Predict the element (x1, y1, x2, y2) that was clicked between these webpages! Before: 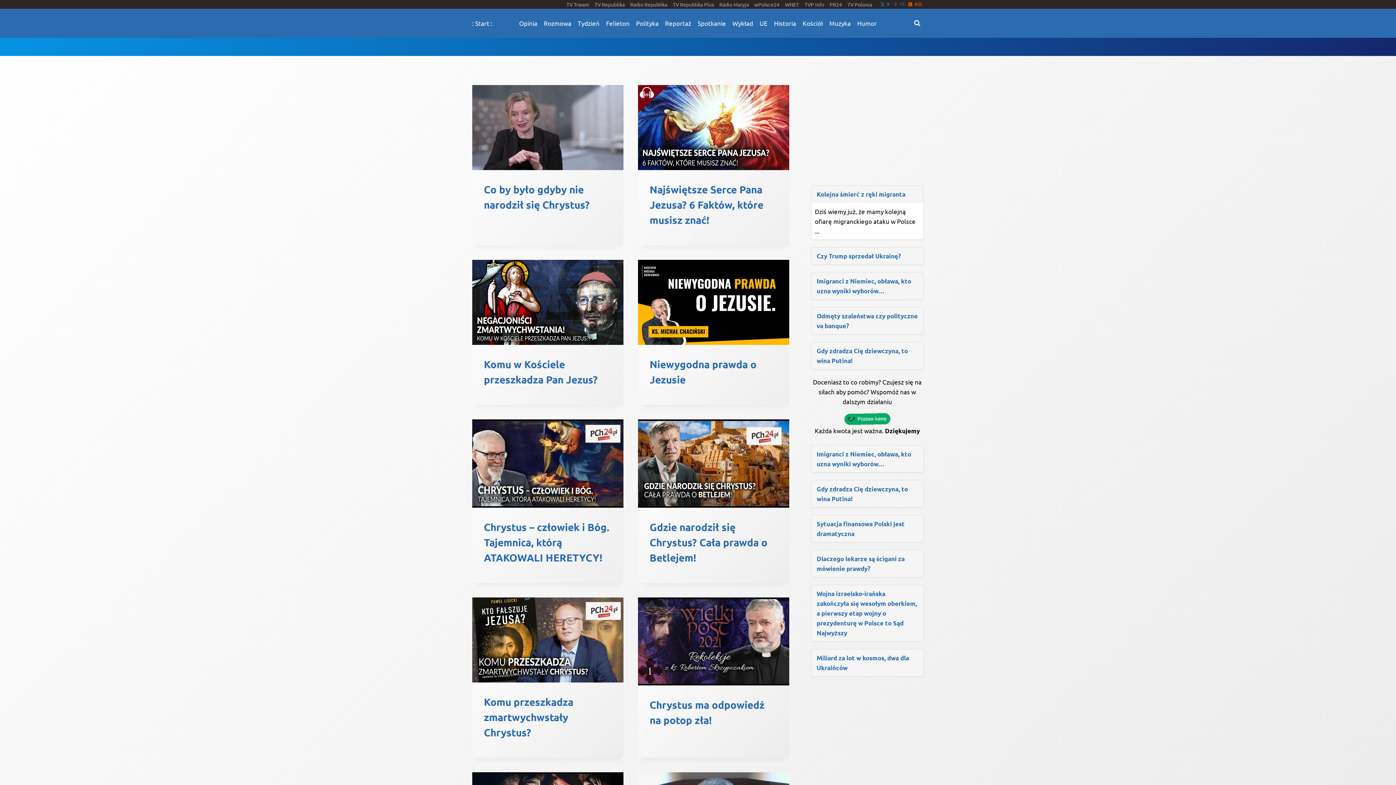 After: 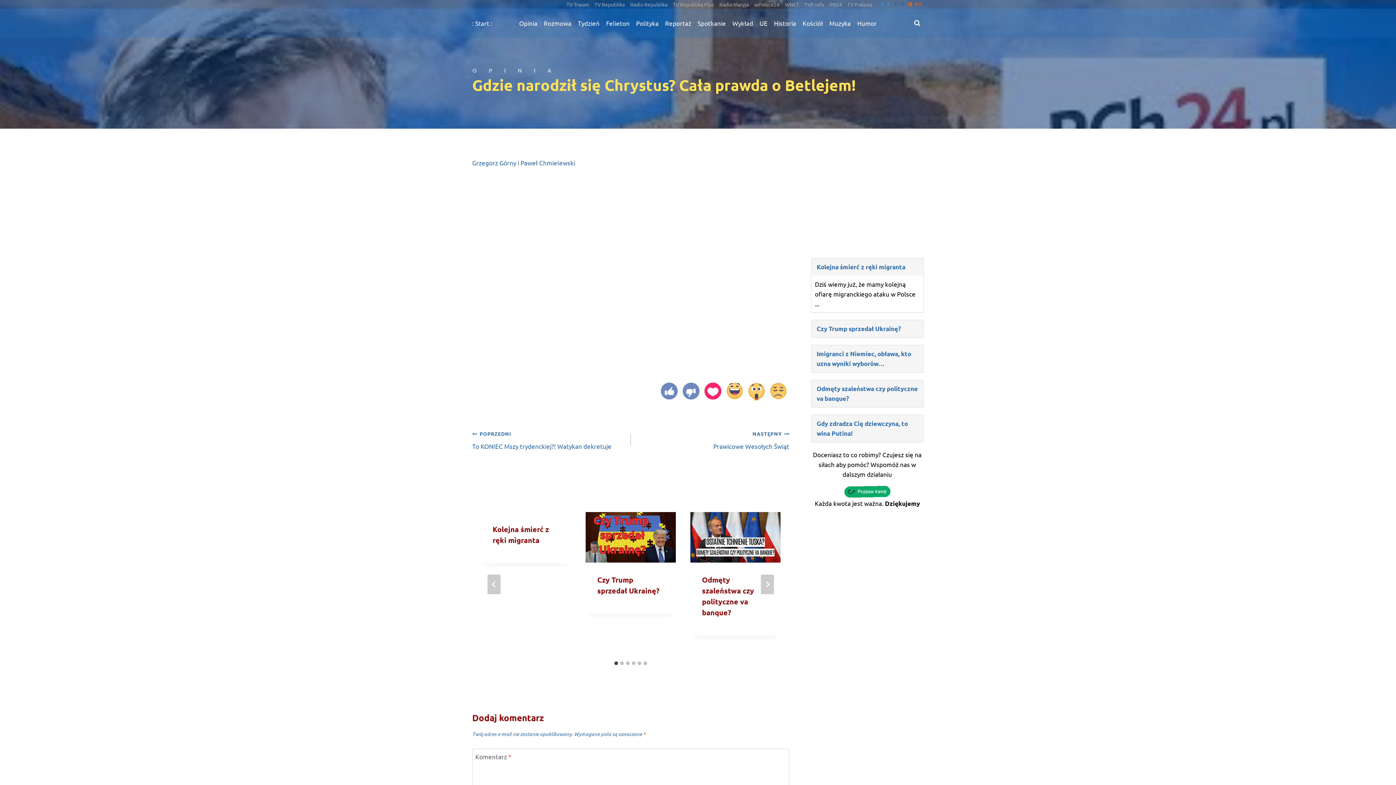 Action: bbox: (638, 419, 789, 507)